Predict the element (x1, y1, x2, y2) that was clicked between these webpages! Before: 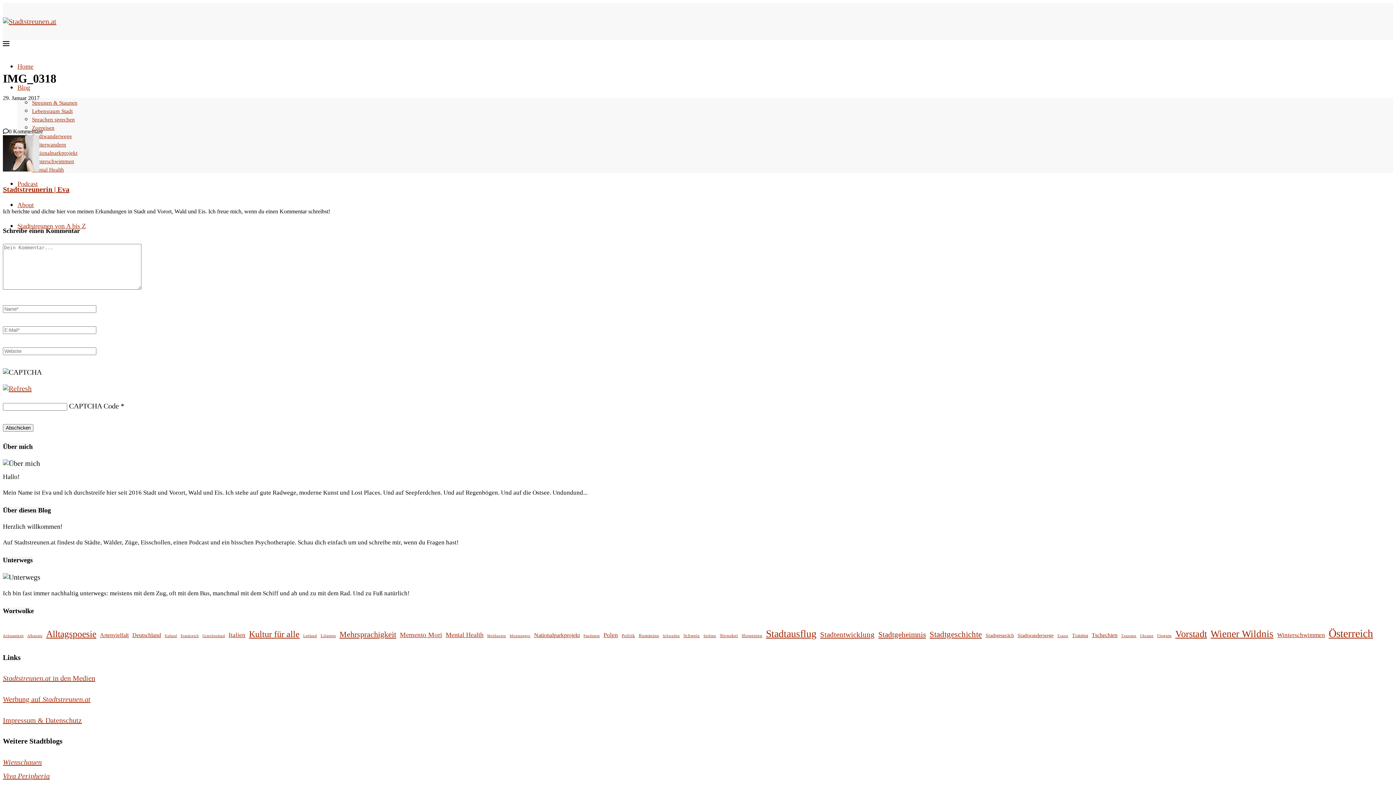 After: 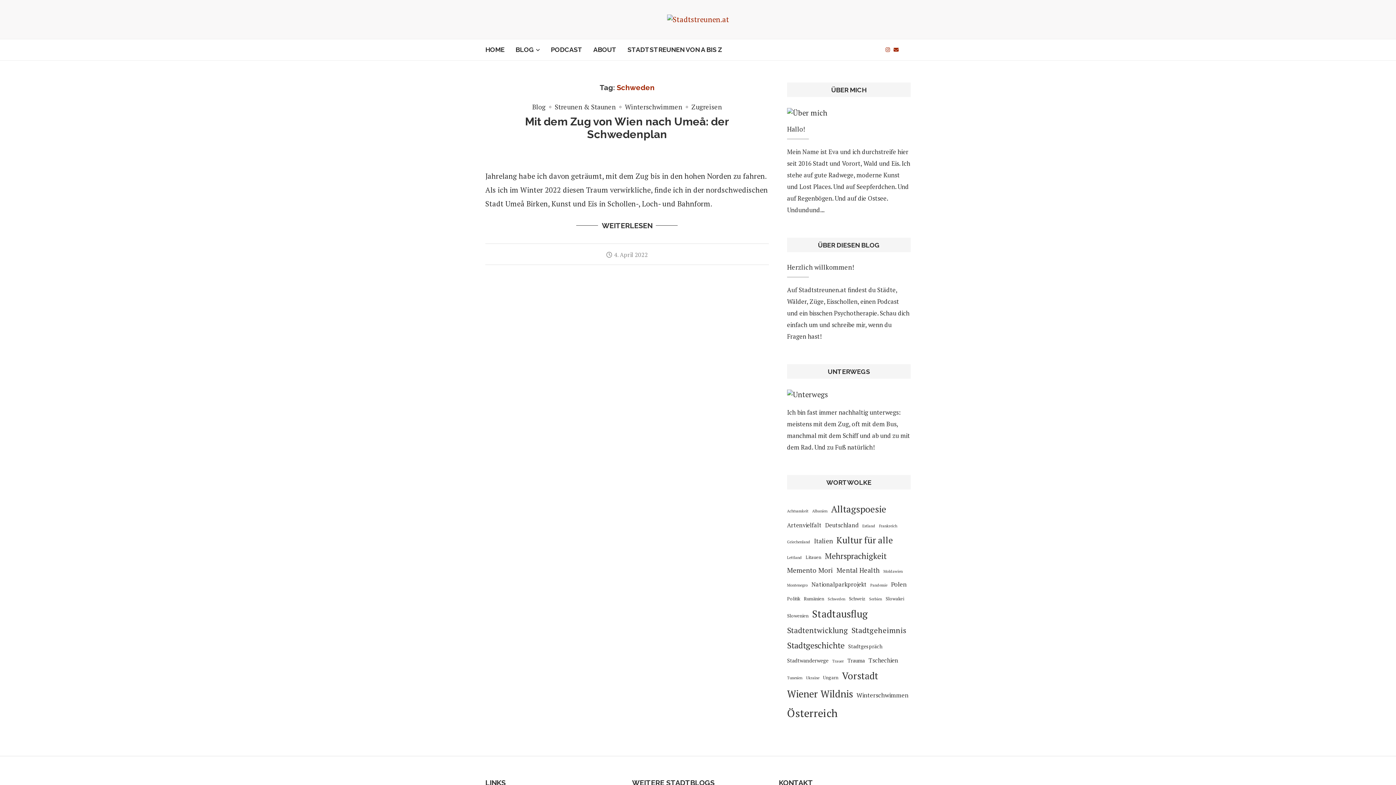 Action: bbox: (662, 632, 680, 640) label: Schweden (1 Eintrag)